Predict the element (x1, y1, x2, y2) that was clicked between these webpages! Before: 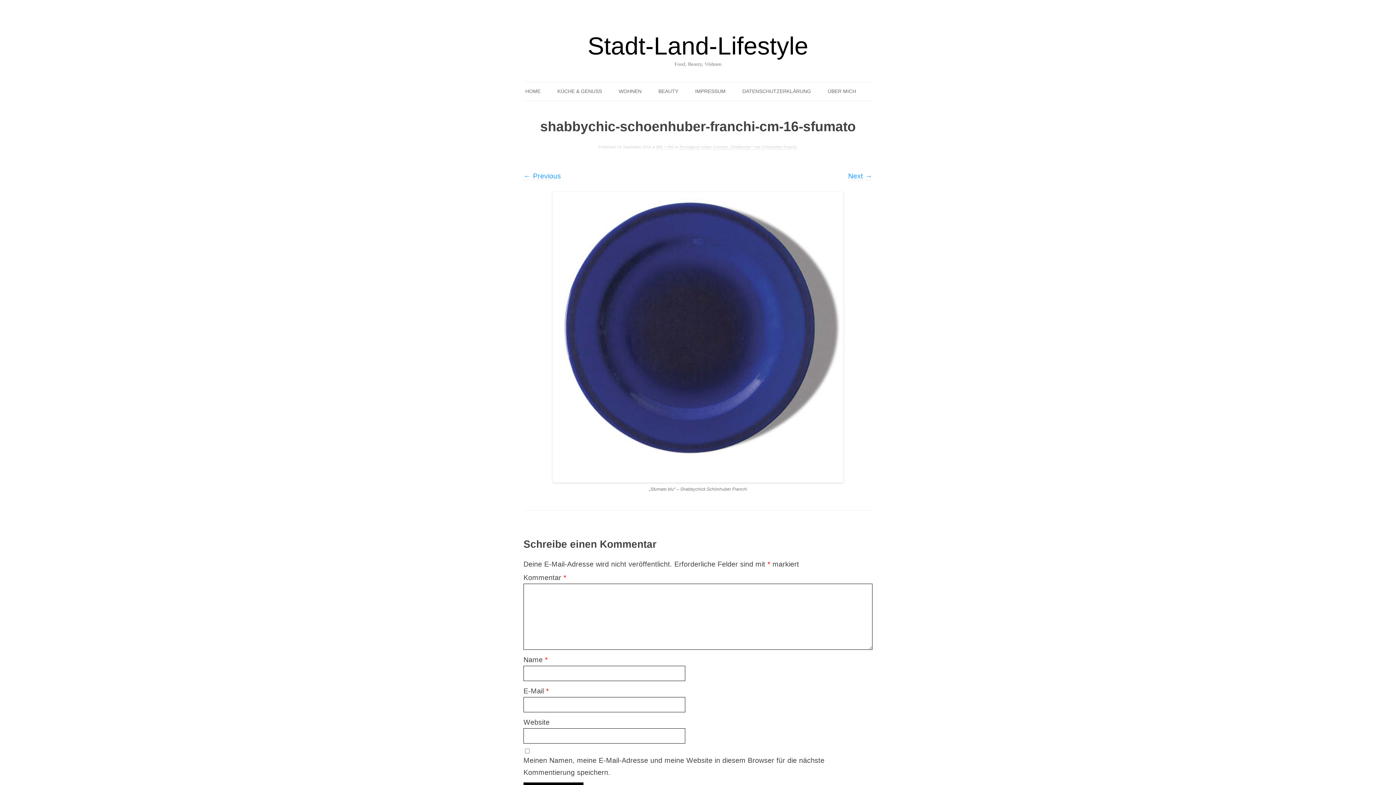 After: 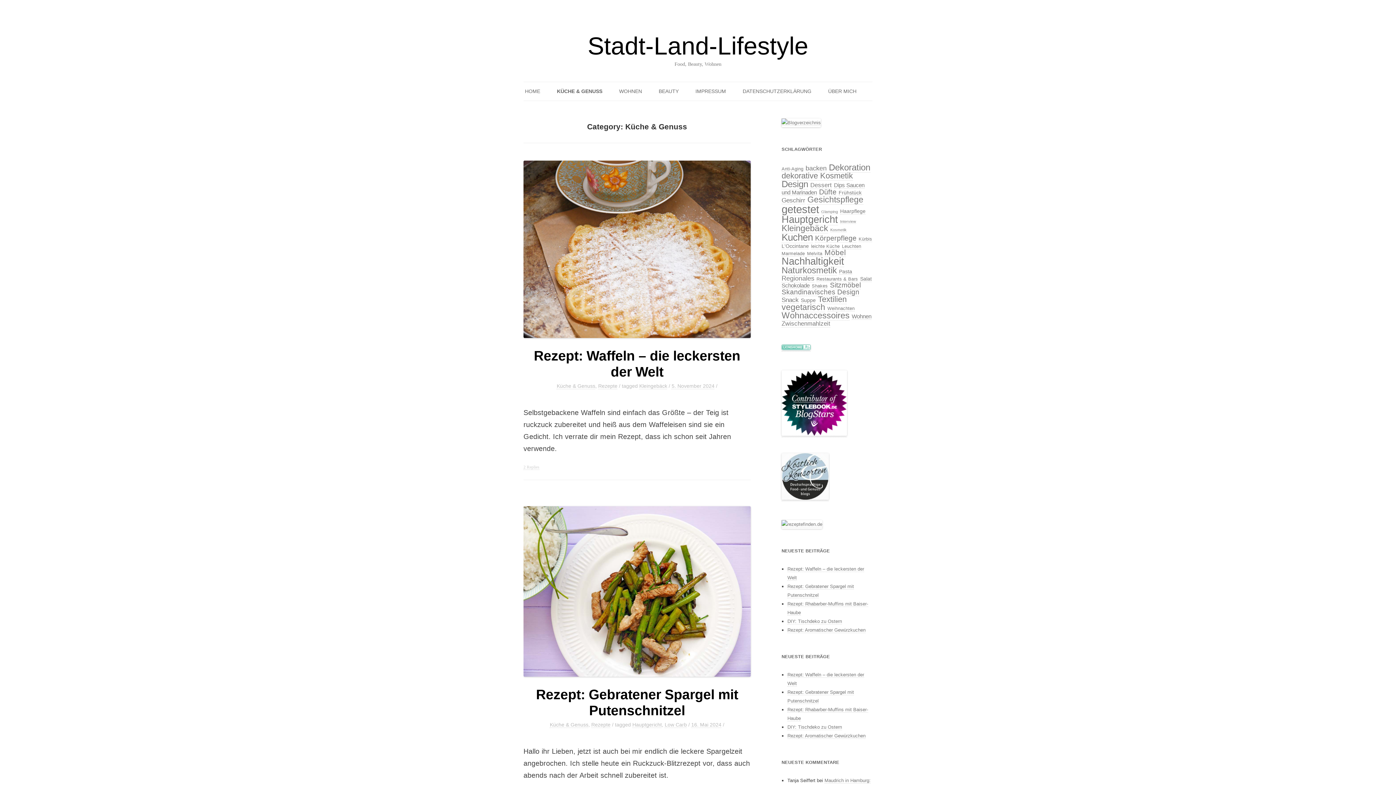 Action: bbox: (557, 82, 602, 100) label: KÜCHE & GENUSS